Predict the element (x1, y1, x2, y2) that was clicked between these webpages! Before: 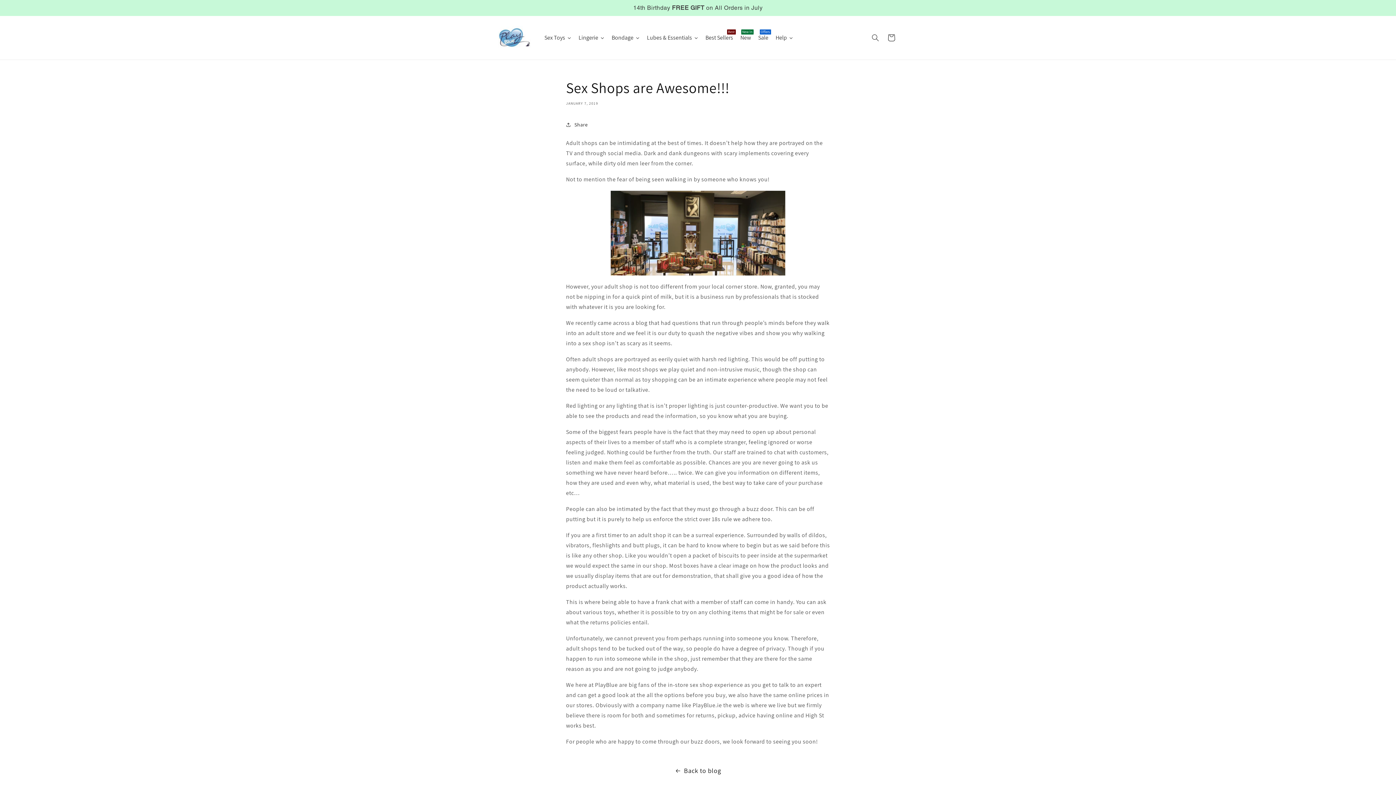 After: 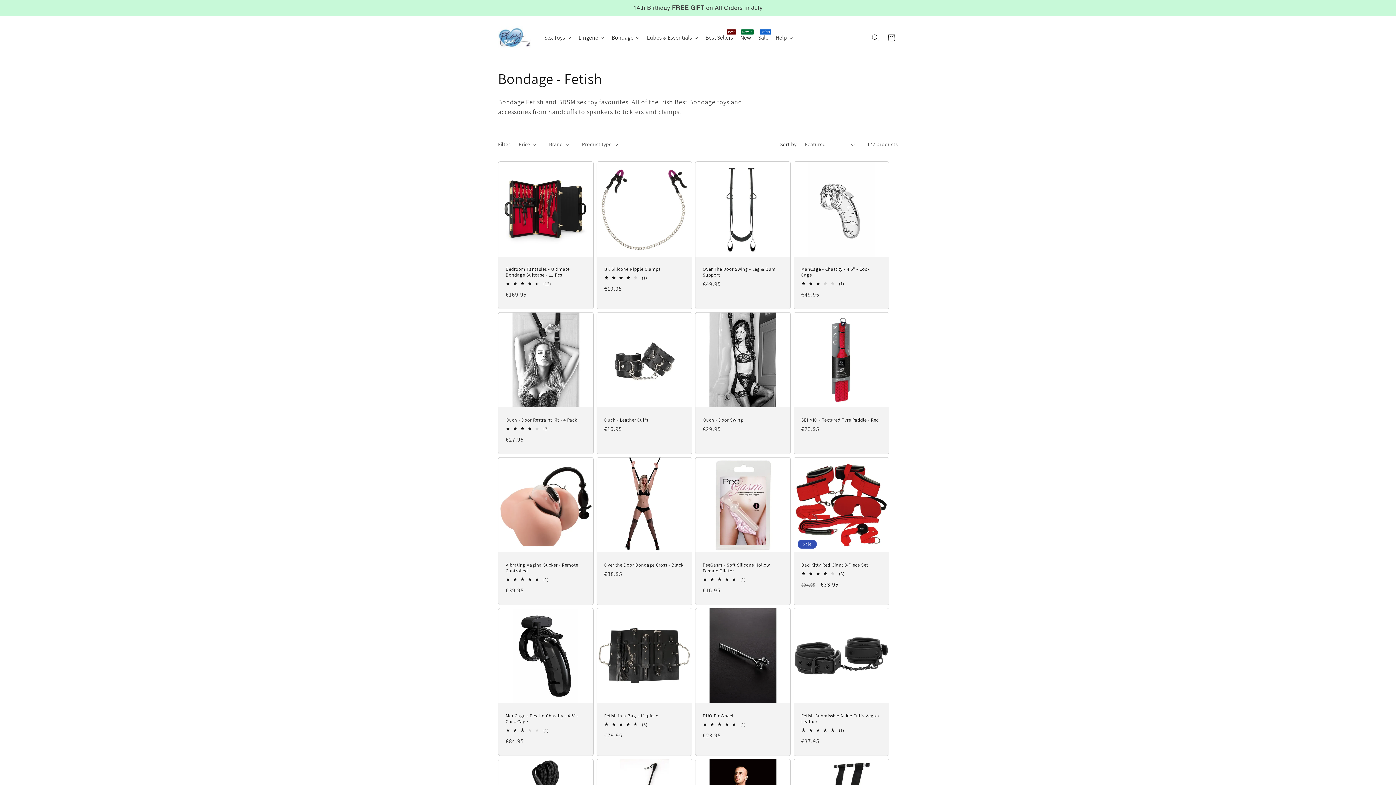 Action: label: Bondage bbox: (608, 28, 643, 46)